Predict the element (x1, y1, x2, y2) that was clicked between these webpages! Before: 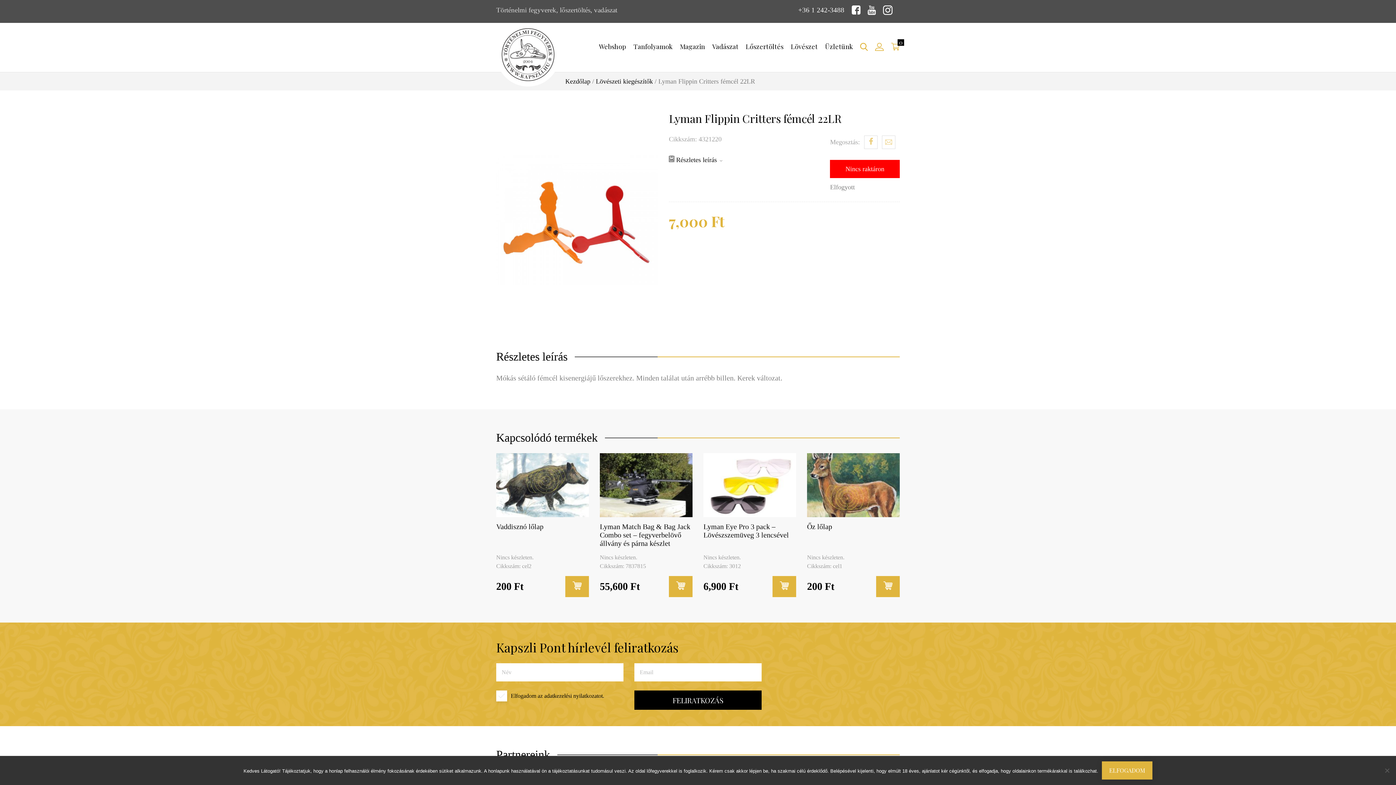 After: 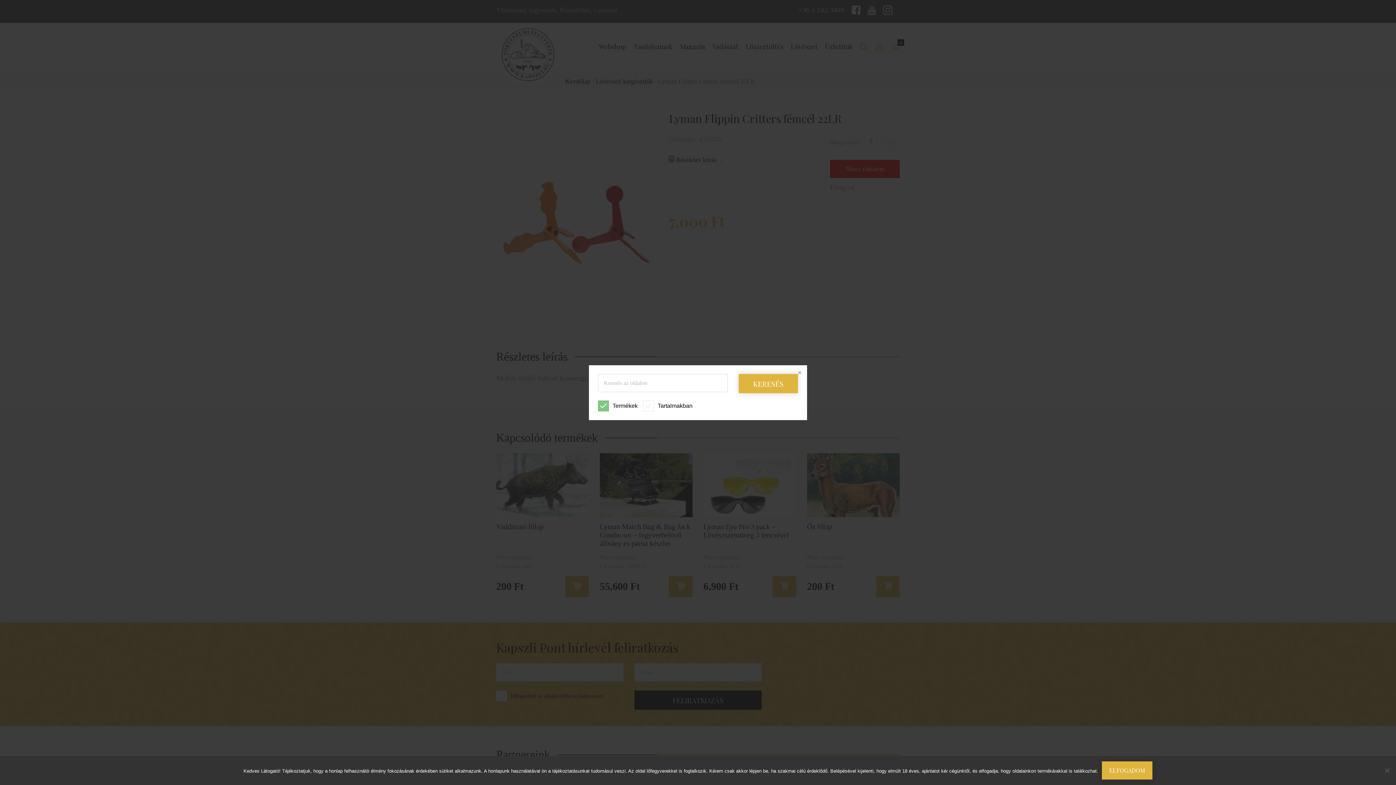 Action: bbox: (856, 22, 871, 71)